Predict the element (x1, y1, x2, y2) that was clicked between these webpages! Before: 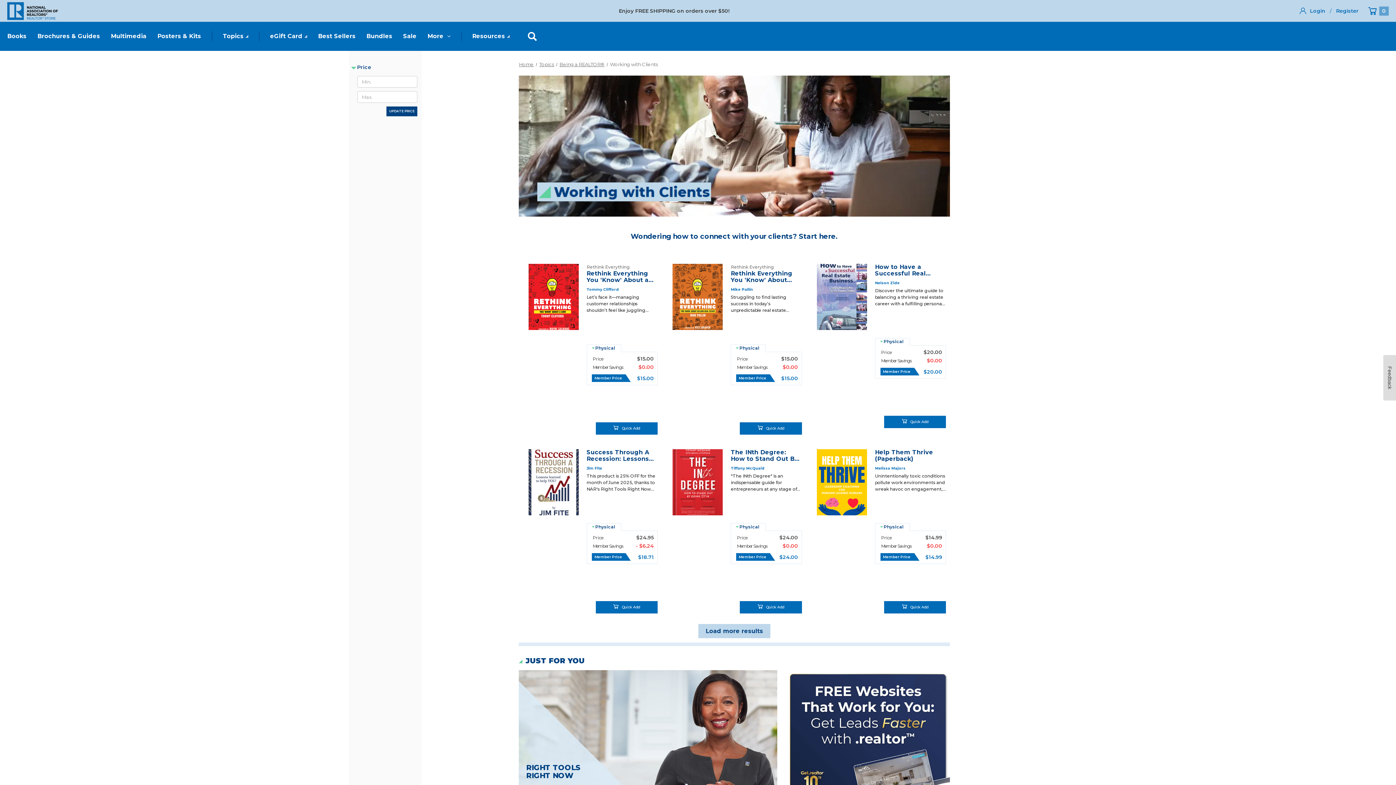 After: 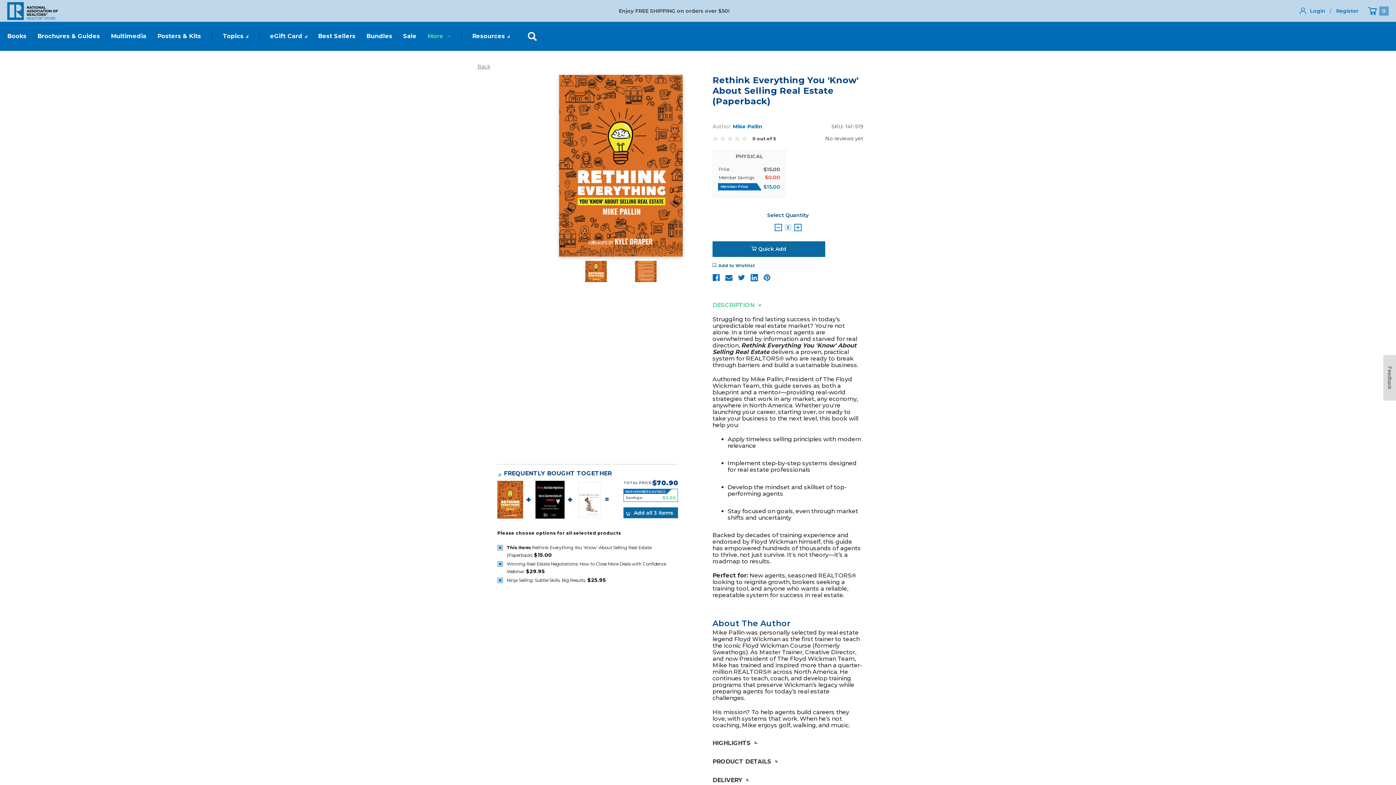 Action: label: Rethink Everything You 'Know' About Selling Real Estate (Paperback) bbox: (730, 270, 802, 283)